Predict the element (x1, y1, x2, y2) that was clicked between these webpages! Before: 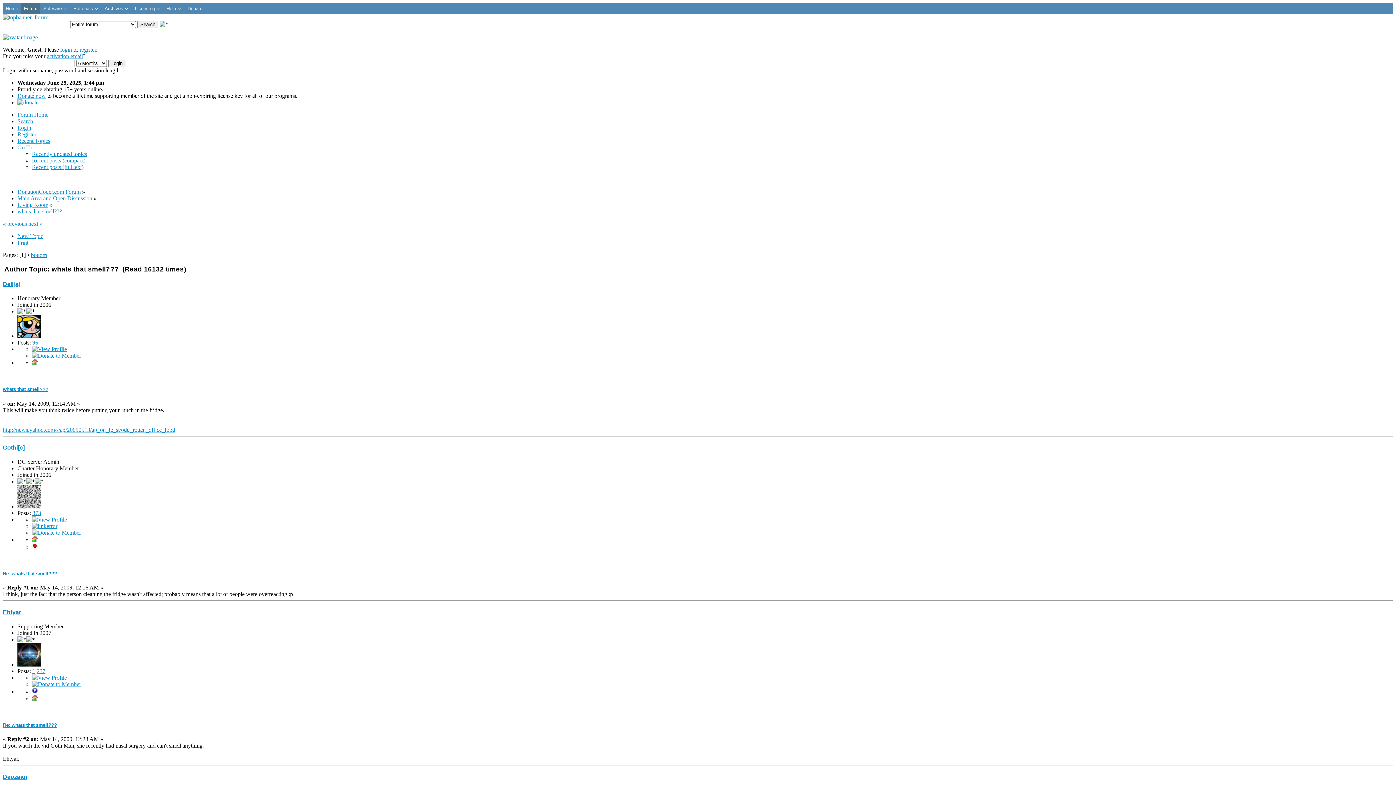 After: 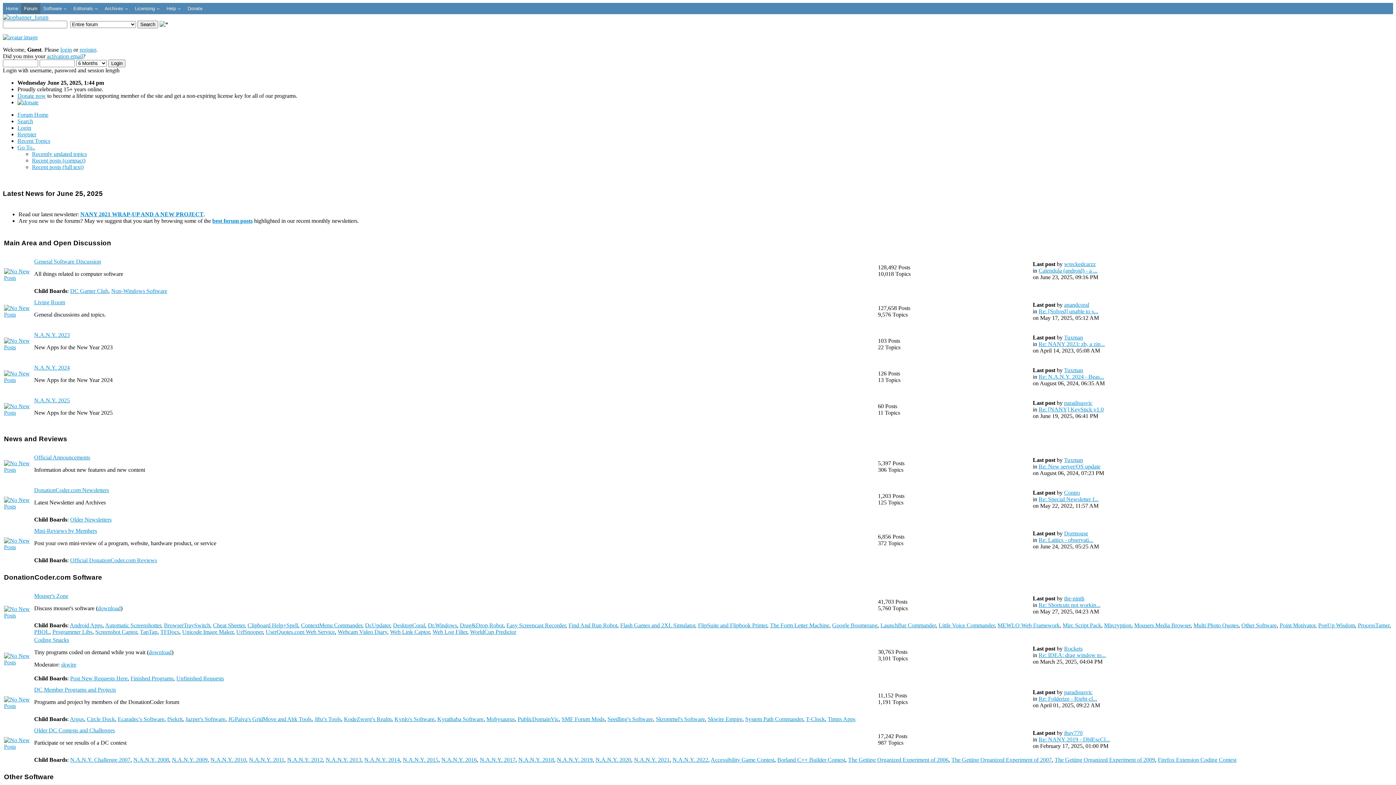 Action: bbox: (2, 14, 48, 20)